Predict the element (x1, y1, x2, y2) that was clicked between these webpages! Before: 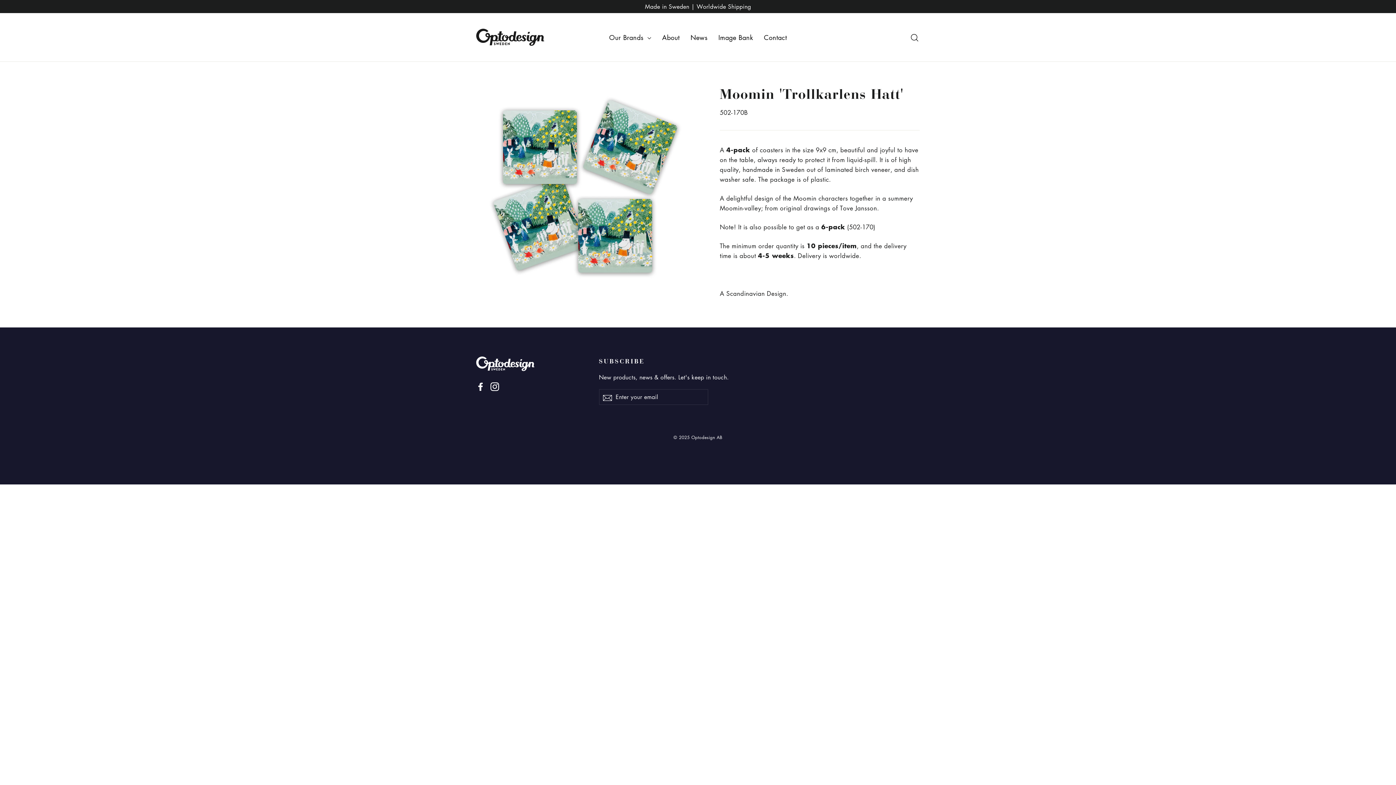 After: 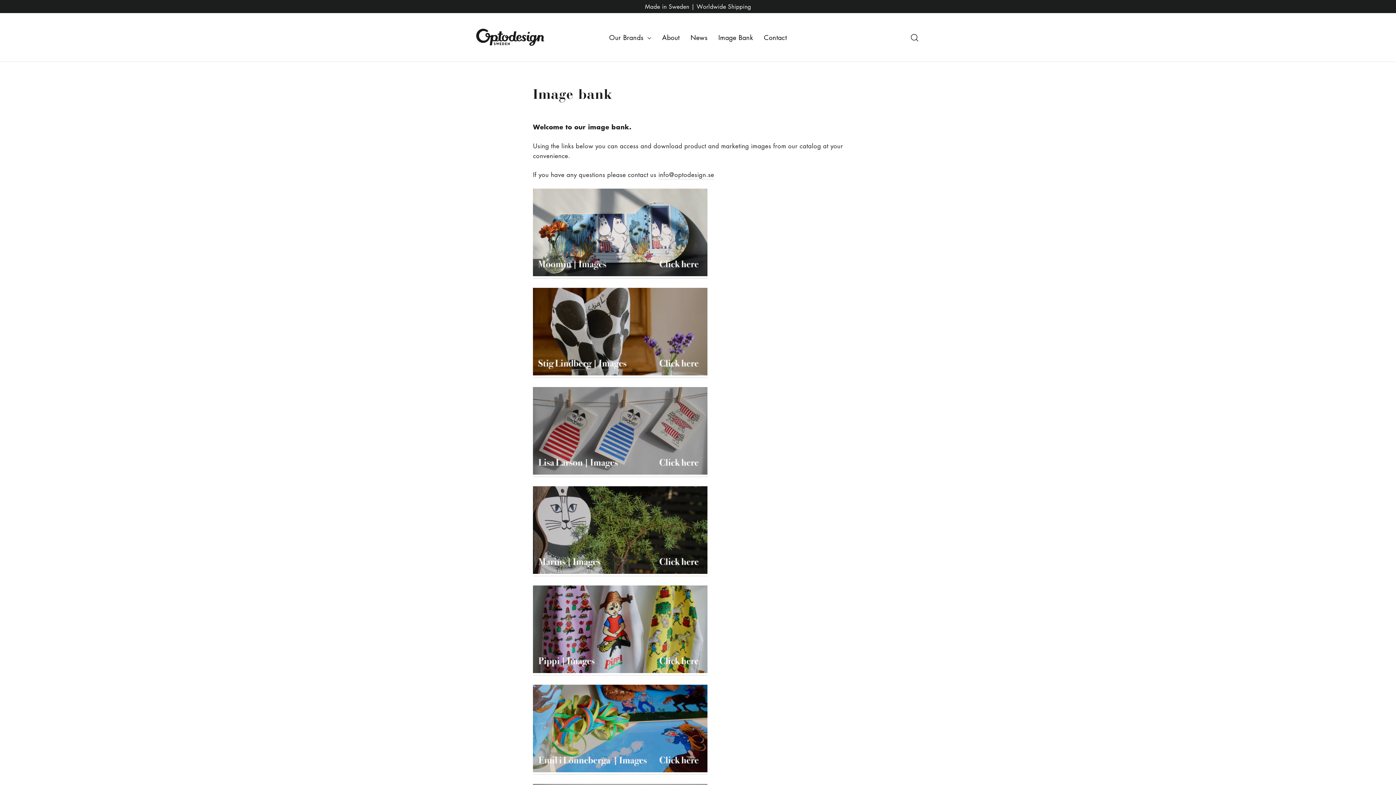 Action: bbox: (713, 29, 758, 45) label: Image Bank